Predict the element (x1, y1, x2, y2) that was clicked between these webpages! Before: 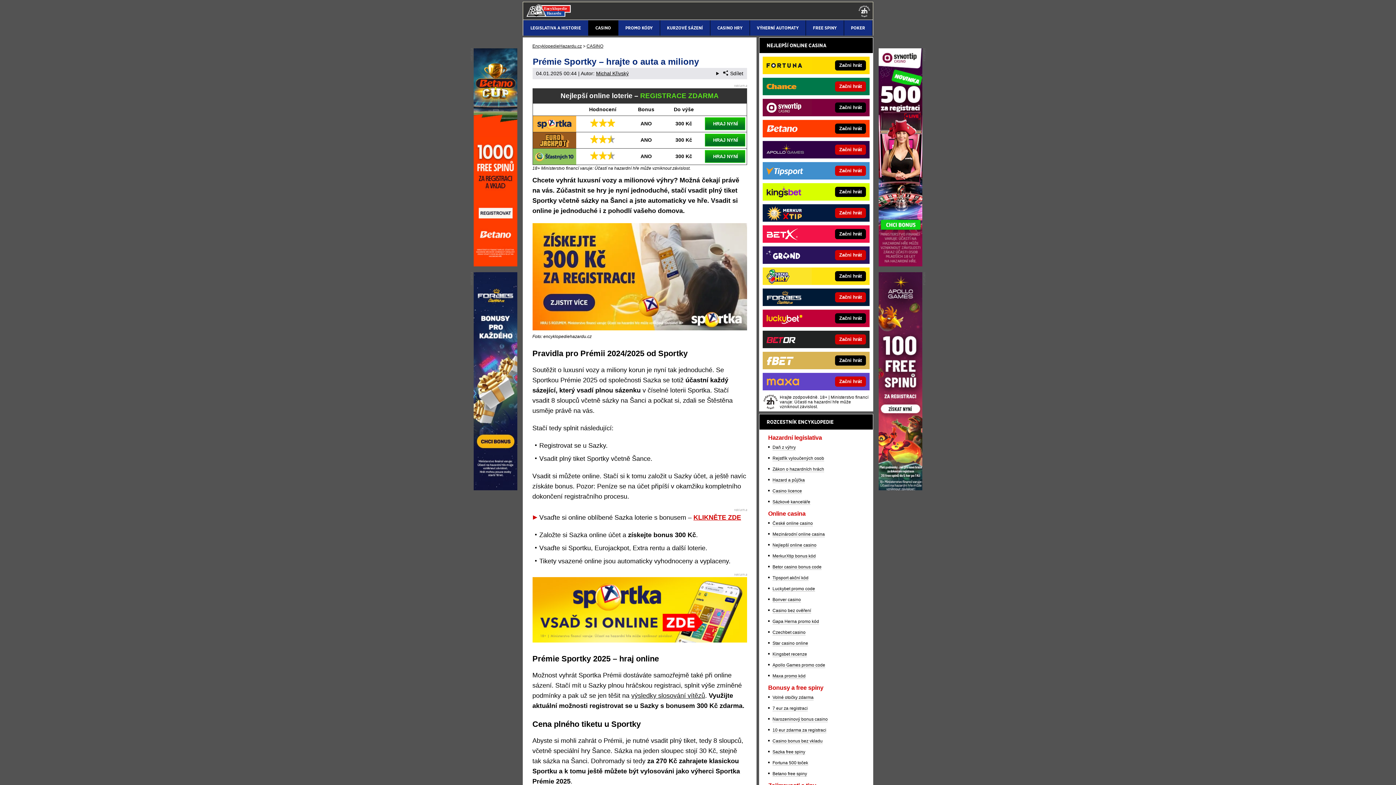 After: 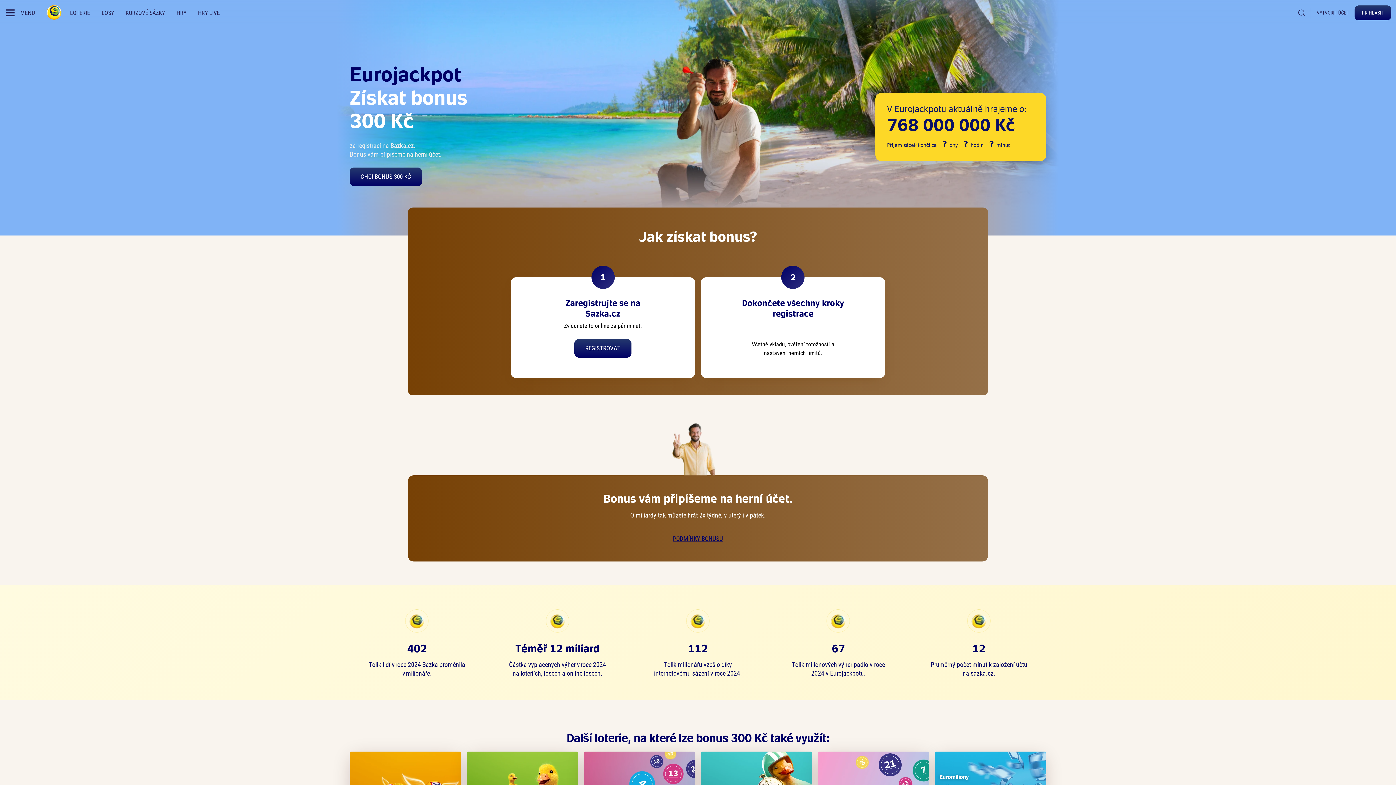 Action: bbox: (532, 132, 576, 148)